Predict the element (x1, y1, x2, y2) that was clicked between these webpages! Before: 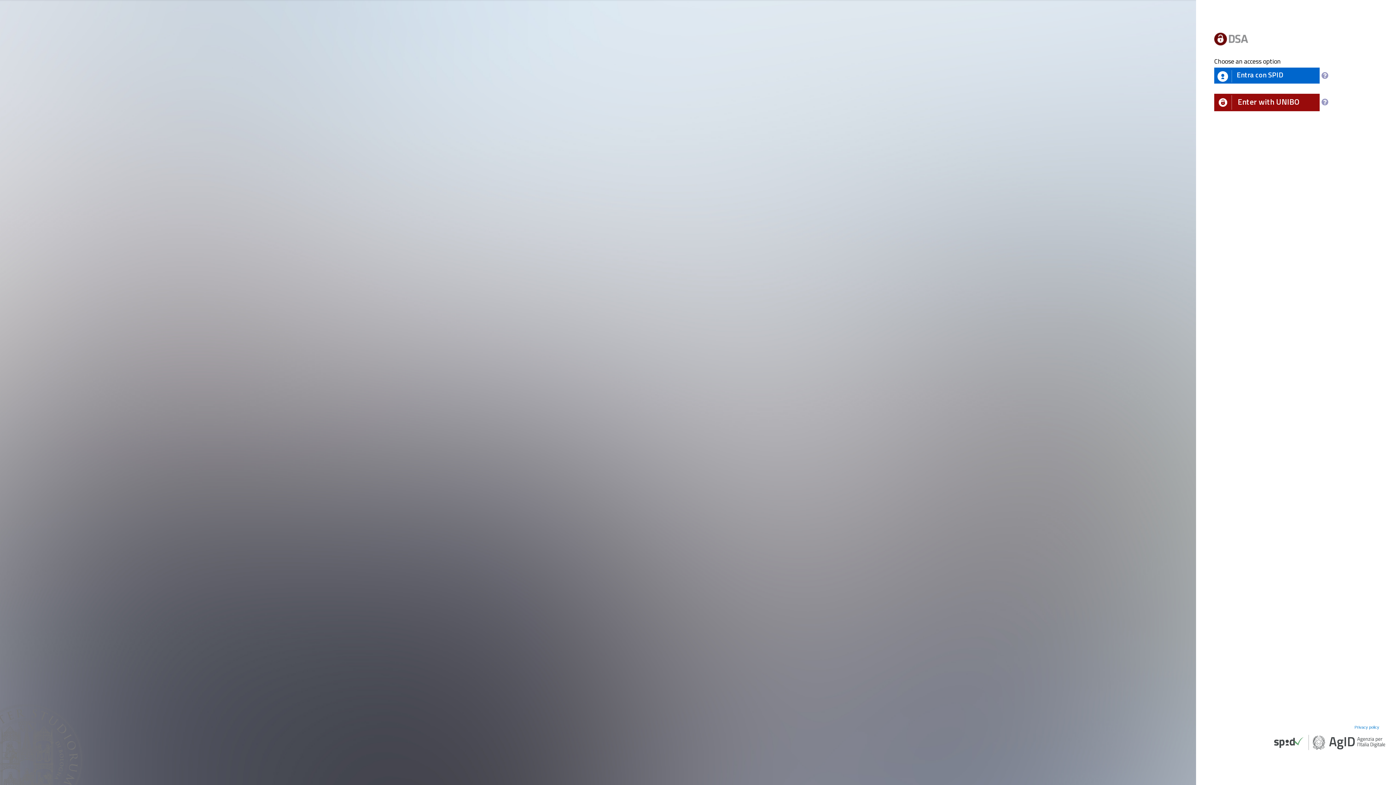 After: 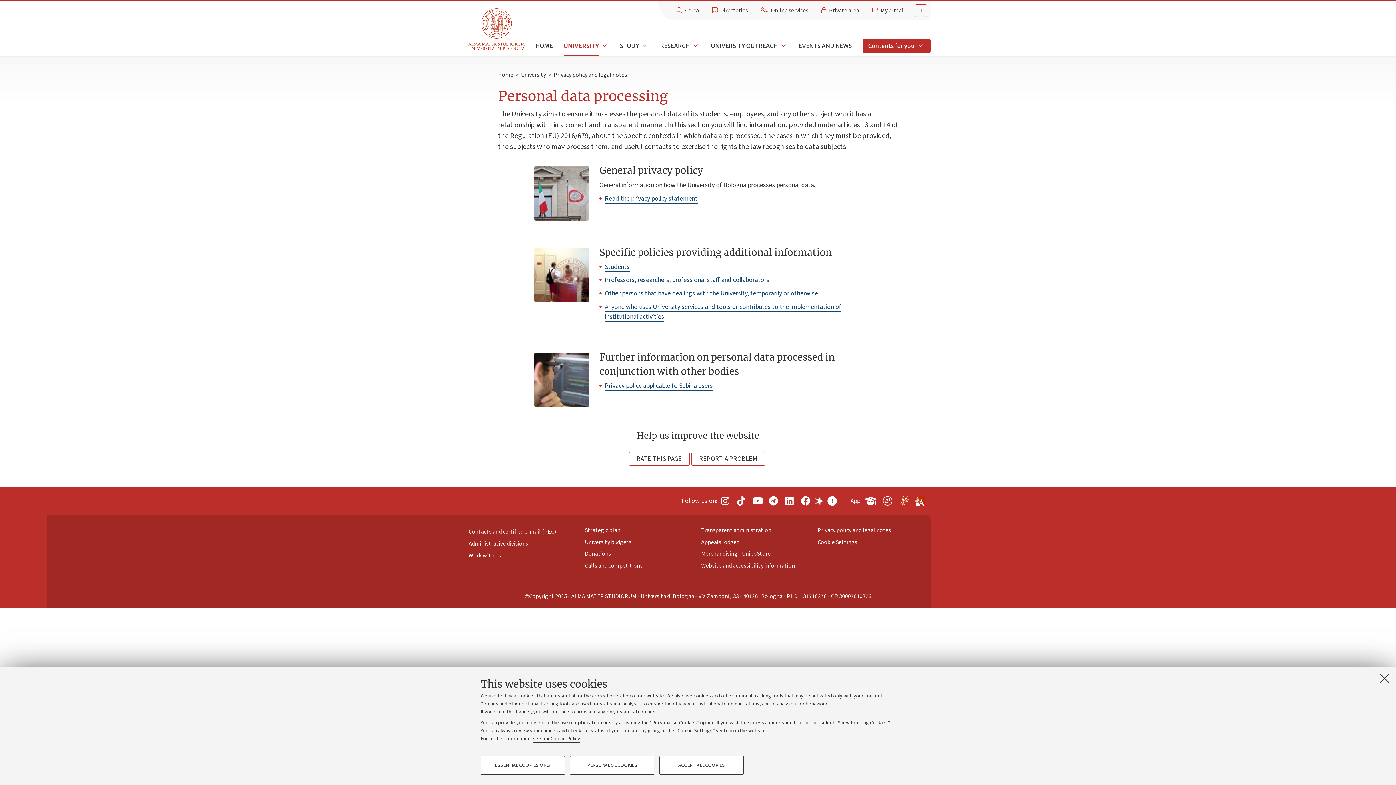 Action: label: Privacy policy bbox: (1354, 725, 1385, 729)